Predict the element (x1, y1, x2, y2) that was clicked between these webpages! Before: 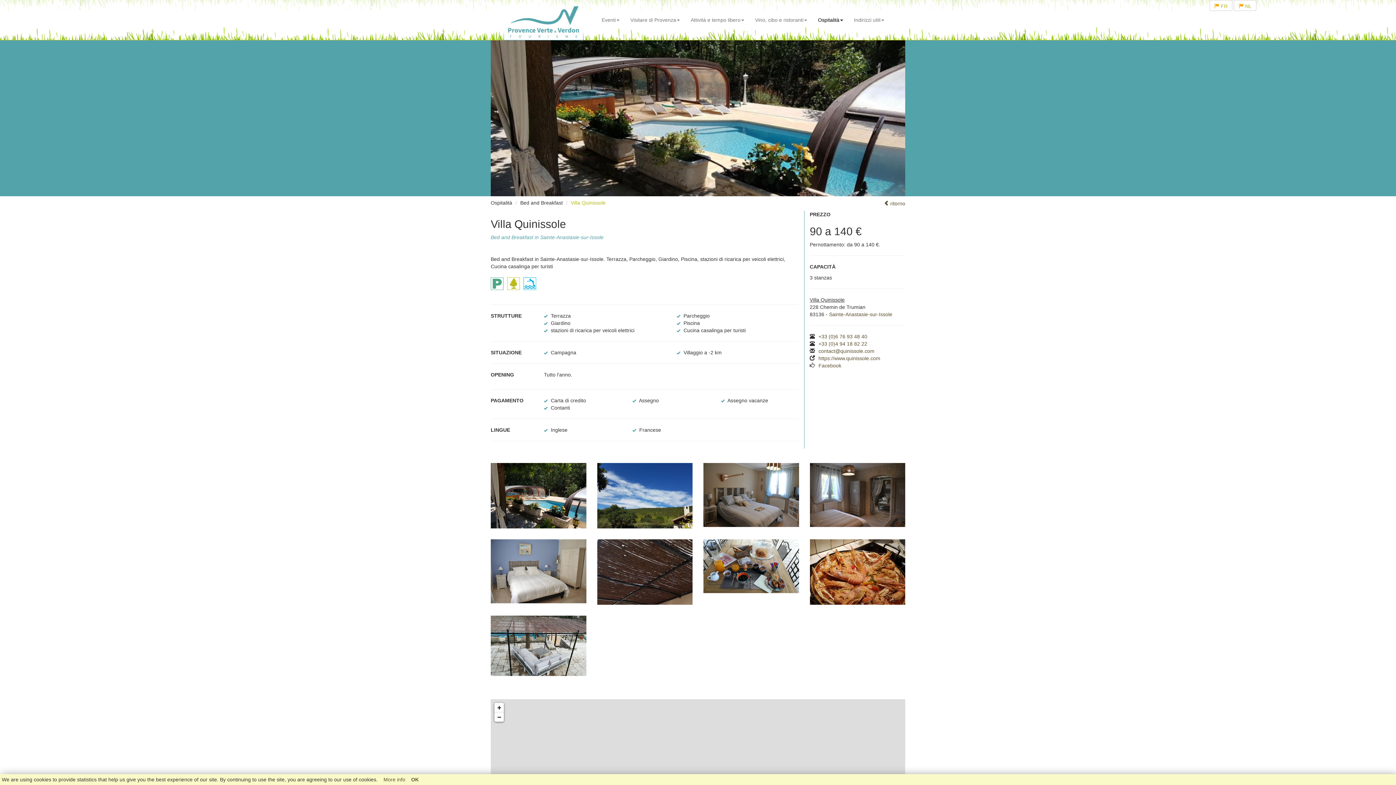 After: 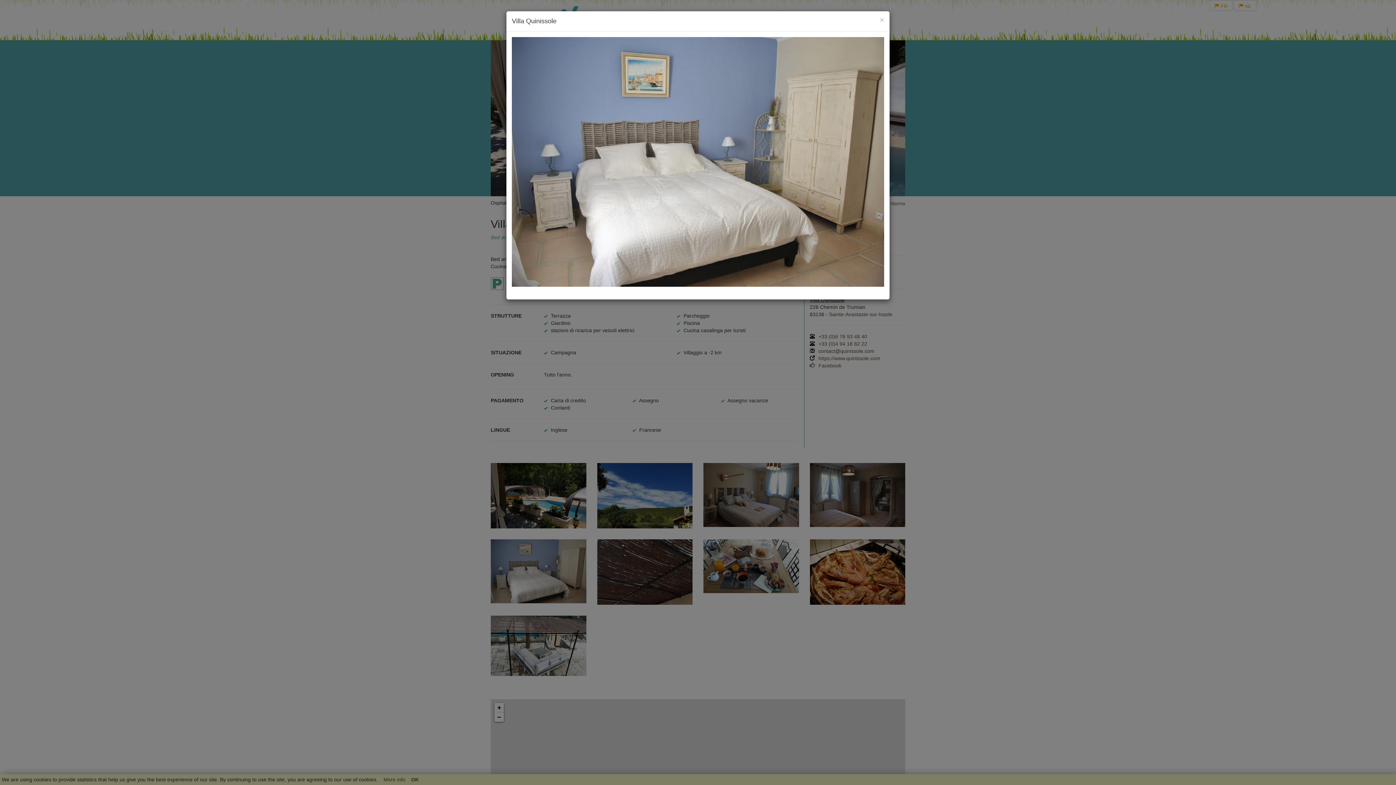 Action: bbox: (490, 539, 586, 603)